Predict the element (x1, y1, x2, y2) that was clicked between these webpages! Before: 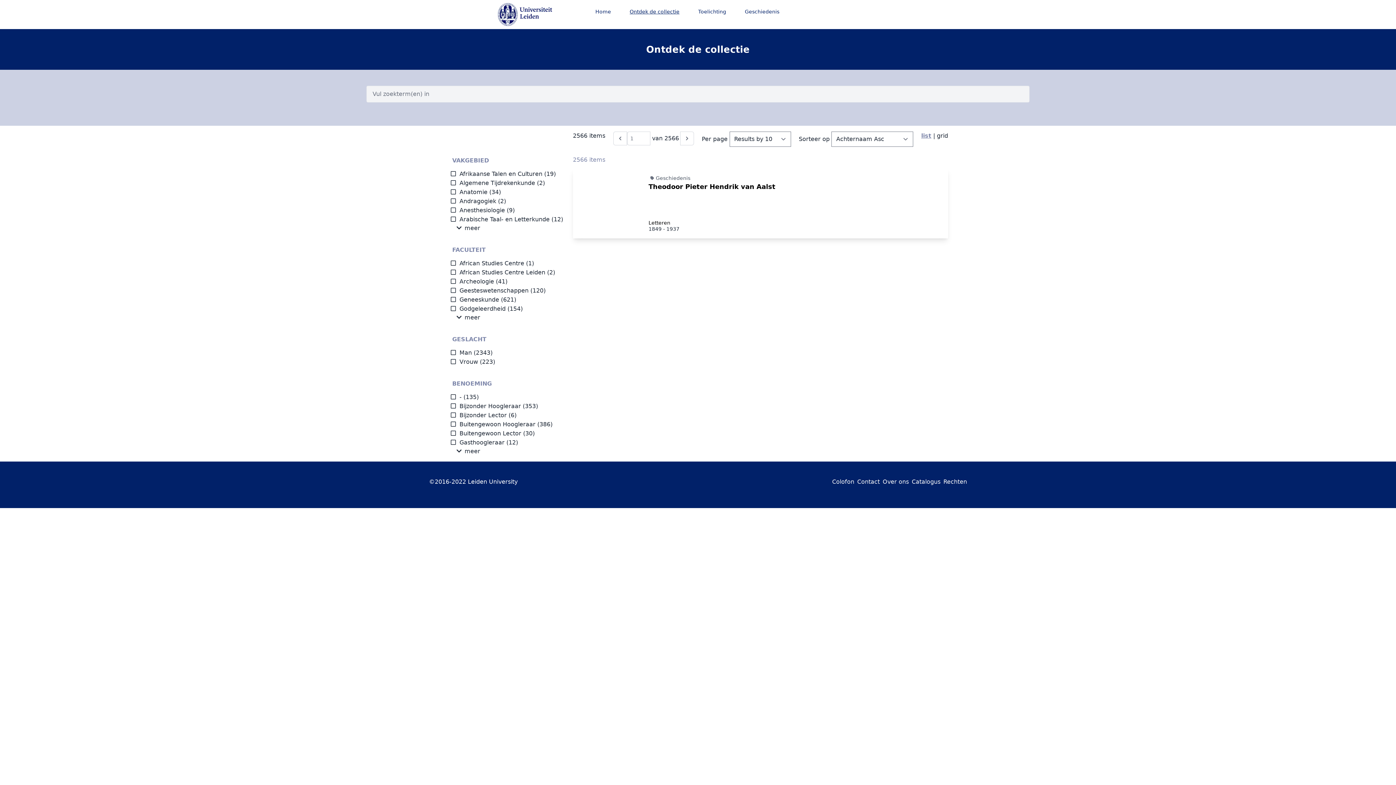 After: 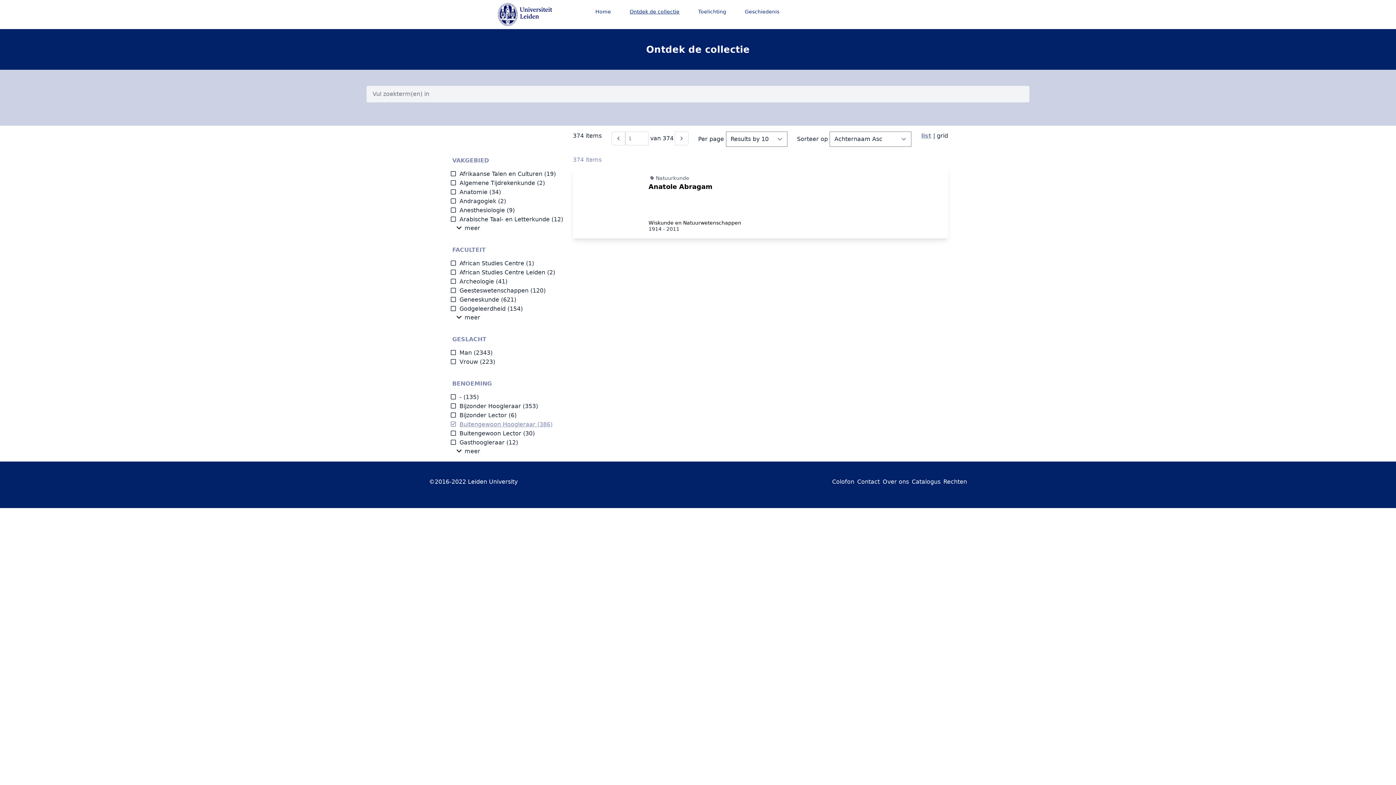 Action: label: Buitengewoon Hoogleraar bbox: (450, 421, 535, 428)